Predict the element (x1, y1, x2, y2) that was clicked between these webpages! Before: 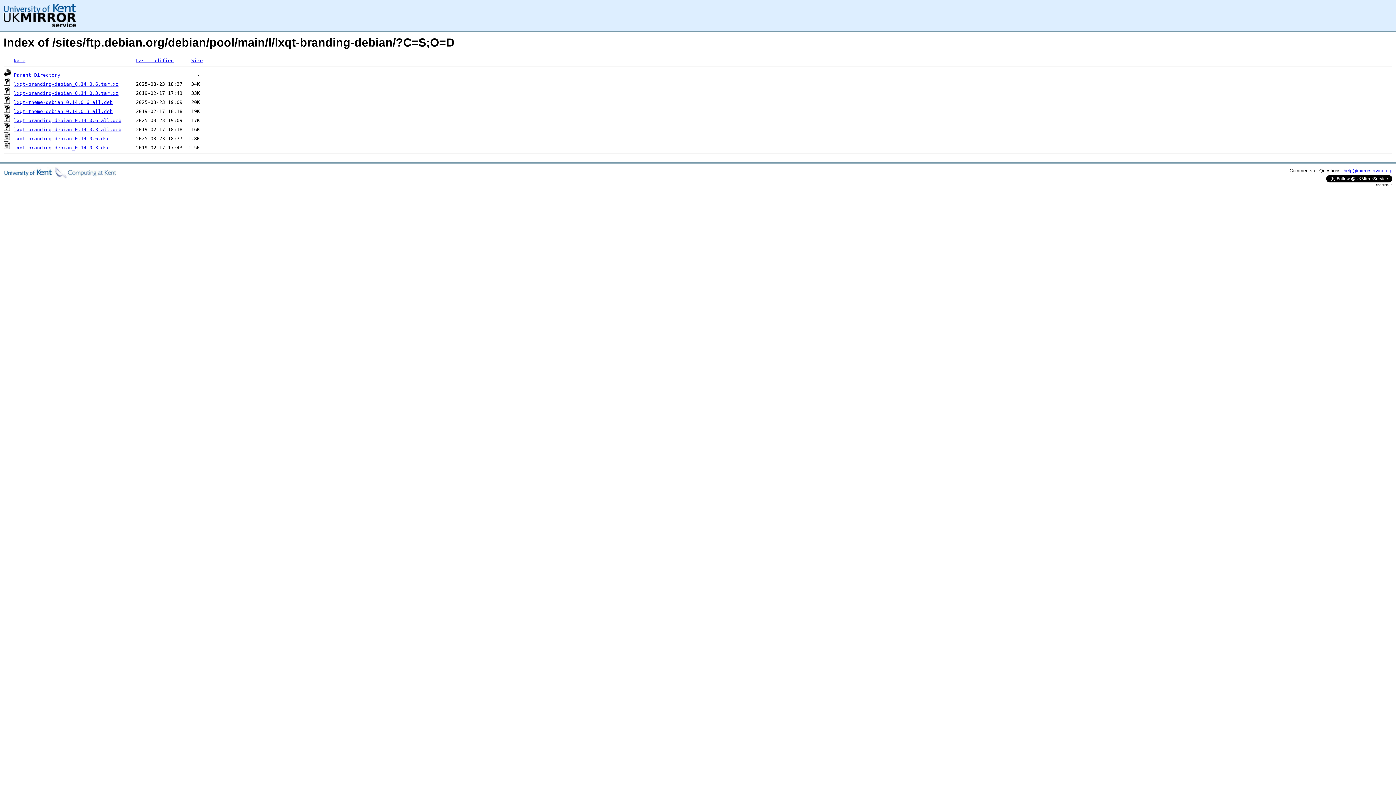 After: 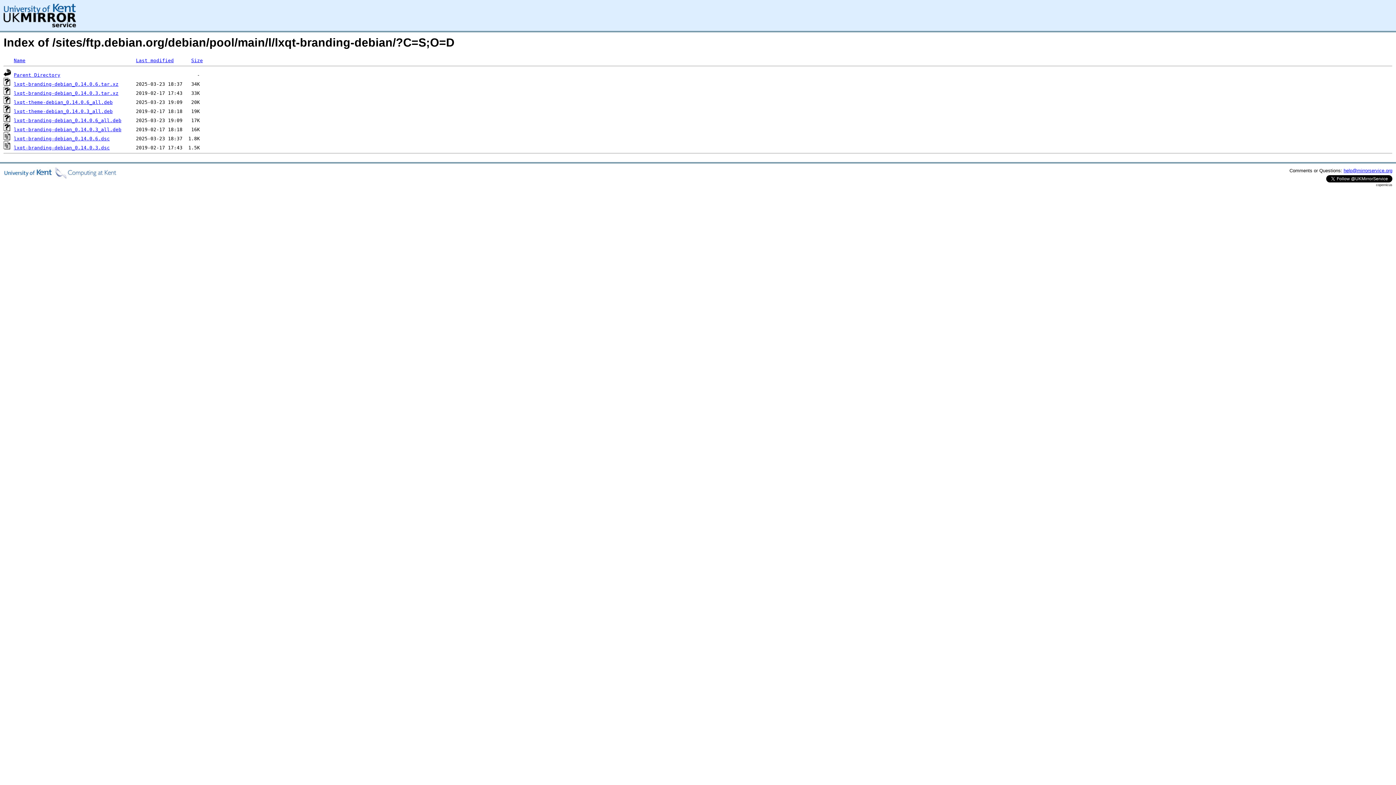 Action: label: help@mirrorservice.org bbox: (1344, 167, 1392, 173)